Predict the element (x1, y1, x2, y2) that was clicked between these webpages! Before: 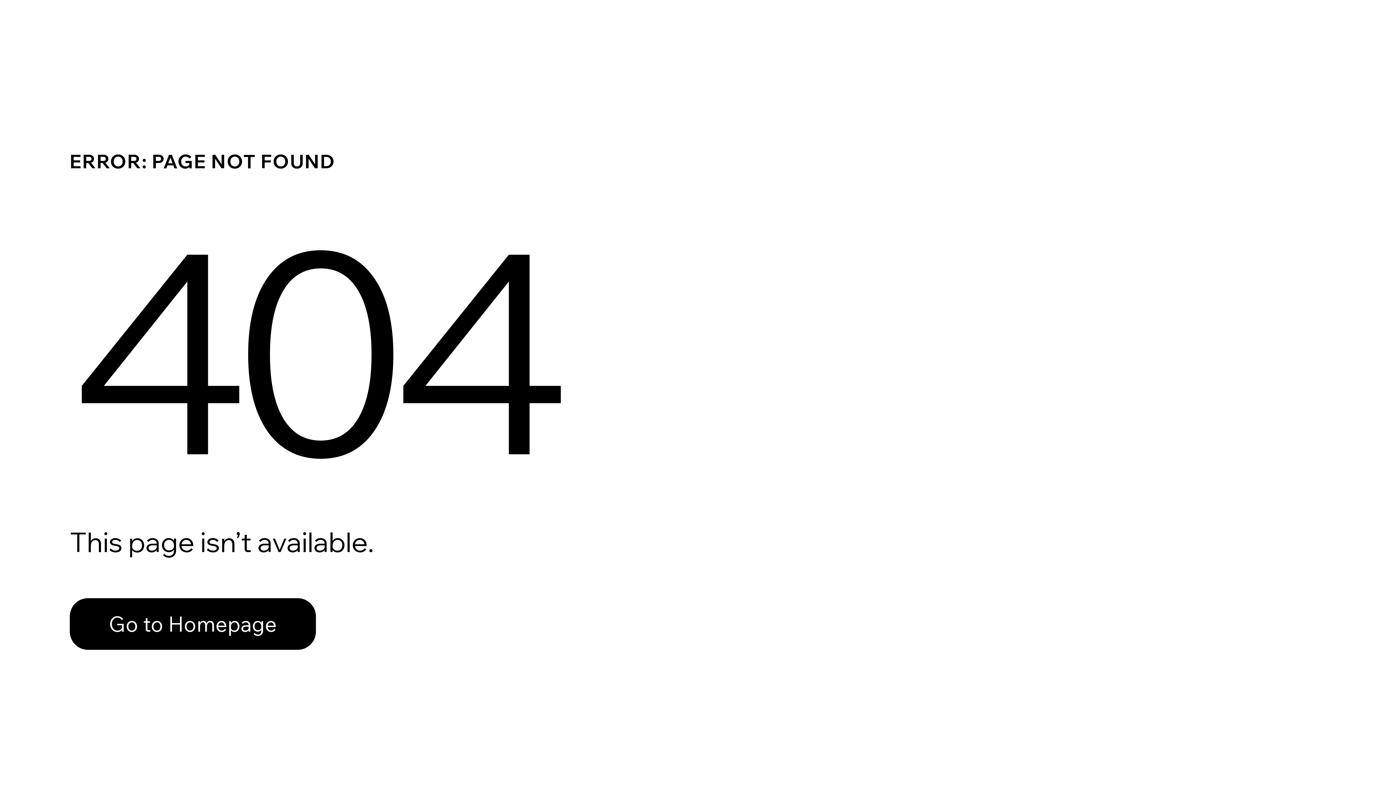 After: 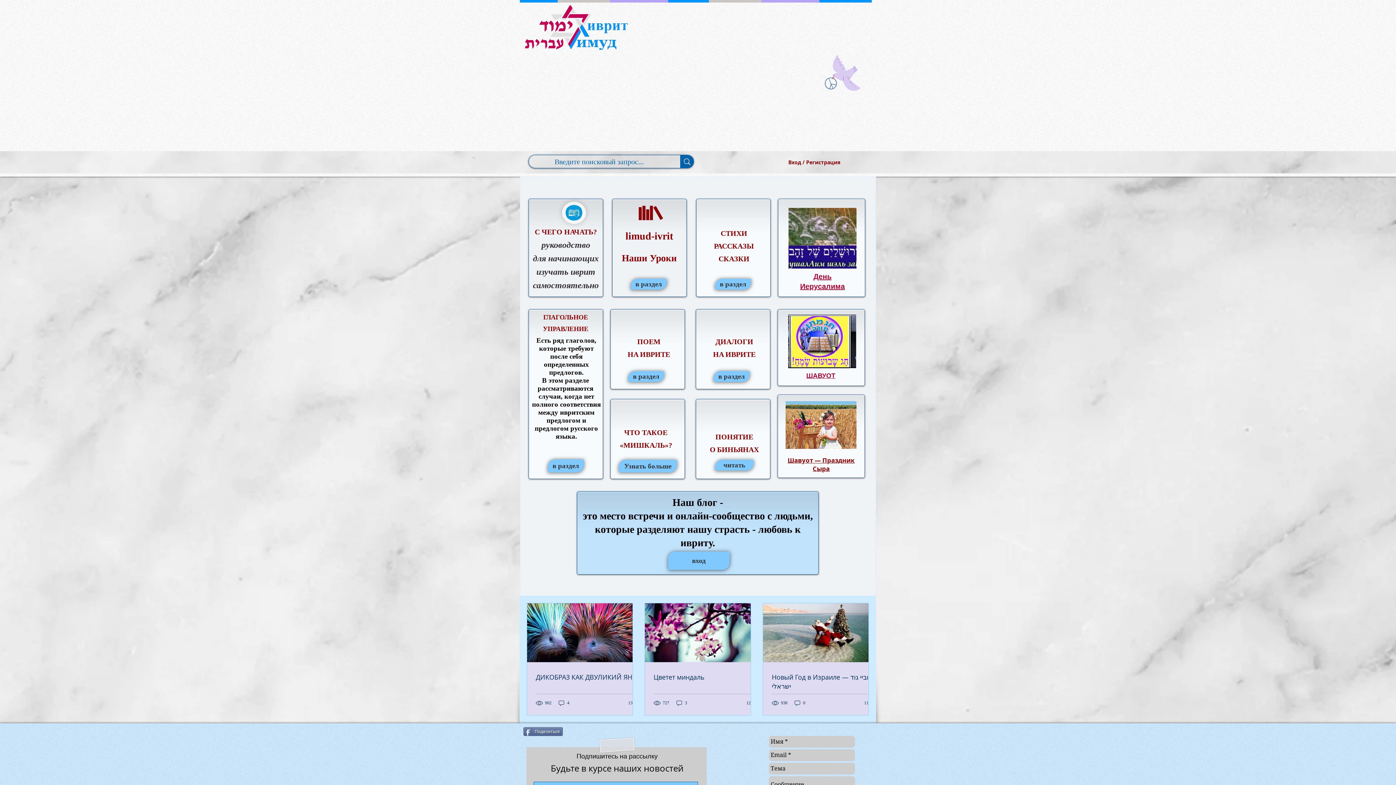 Action: bbox: (69, 582, 768, 659) label: Go to Homepage